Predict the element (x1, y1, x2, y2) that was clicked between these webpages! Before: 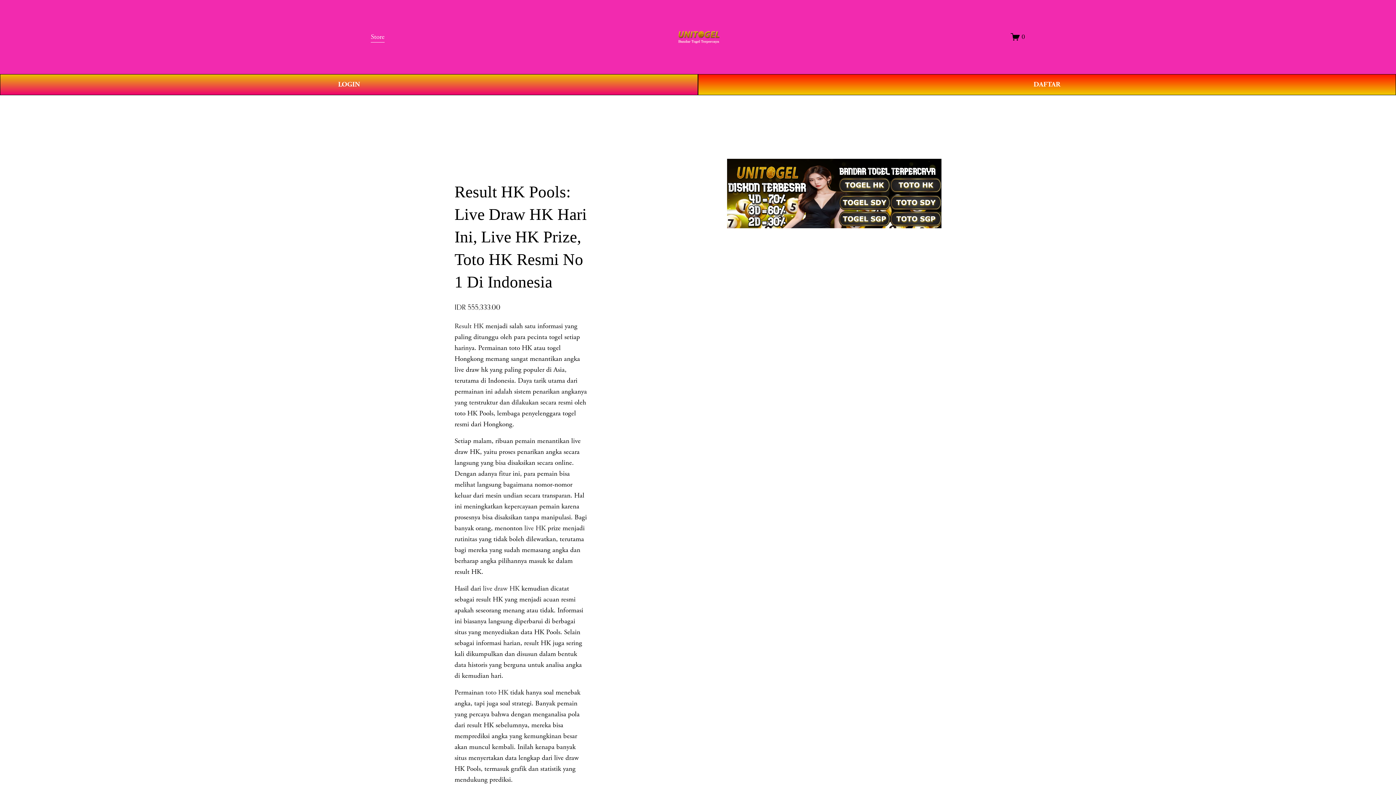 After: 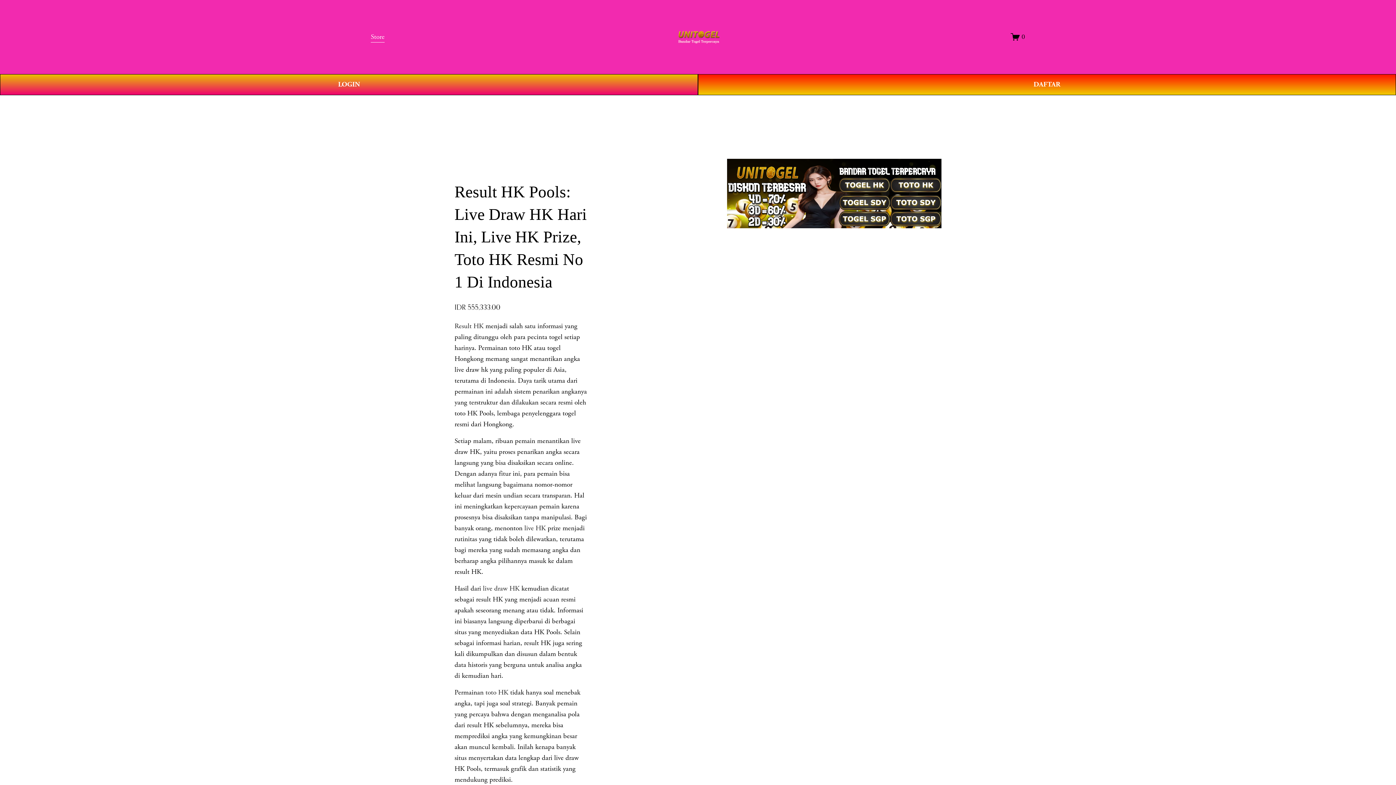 Action: label: live draw HK bbox: (483, 584, 519, 593)